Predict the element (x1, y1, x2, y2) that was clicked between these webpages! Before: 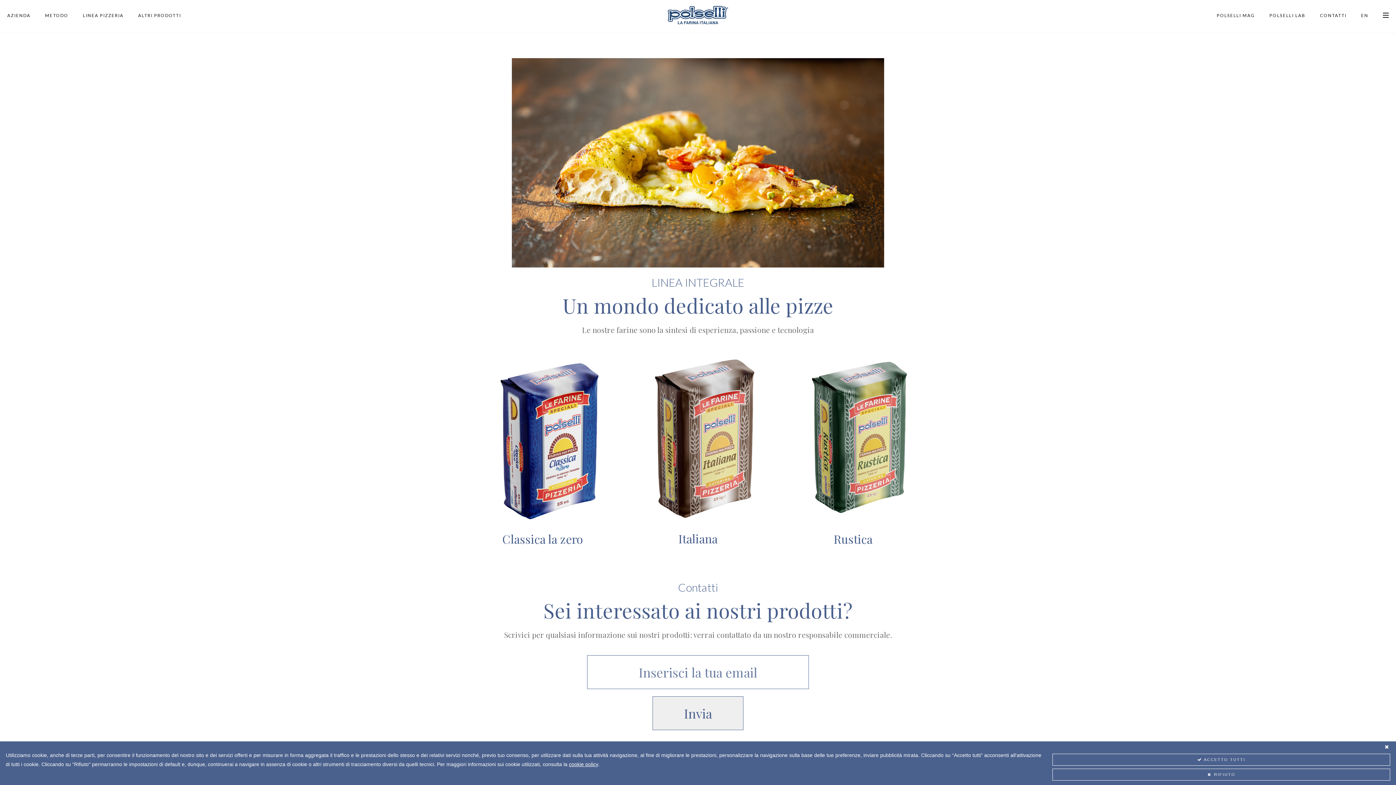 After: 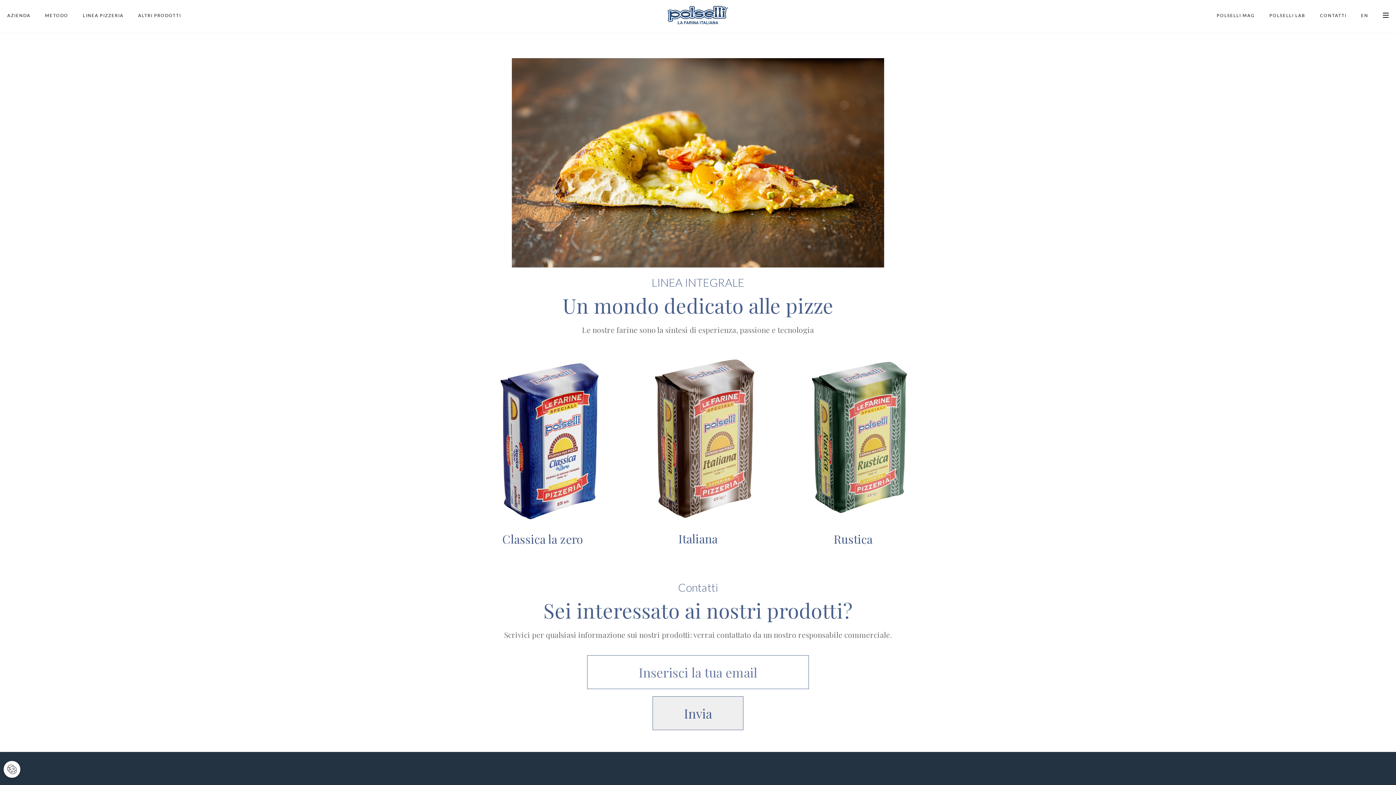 Action: bbox: (1052, 769, 1390, 781) label:  RIFIUTO